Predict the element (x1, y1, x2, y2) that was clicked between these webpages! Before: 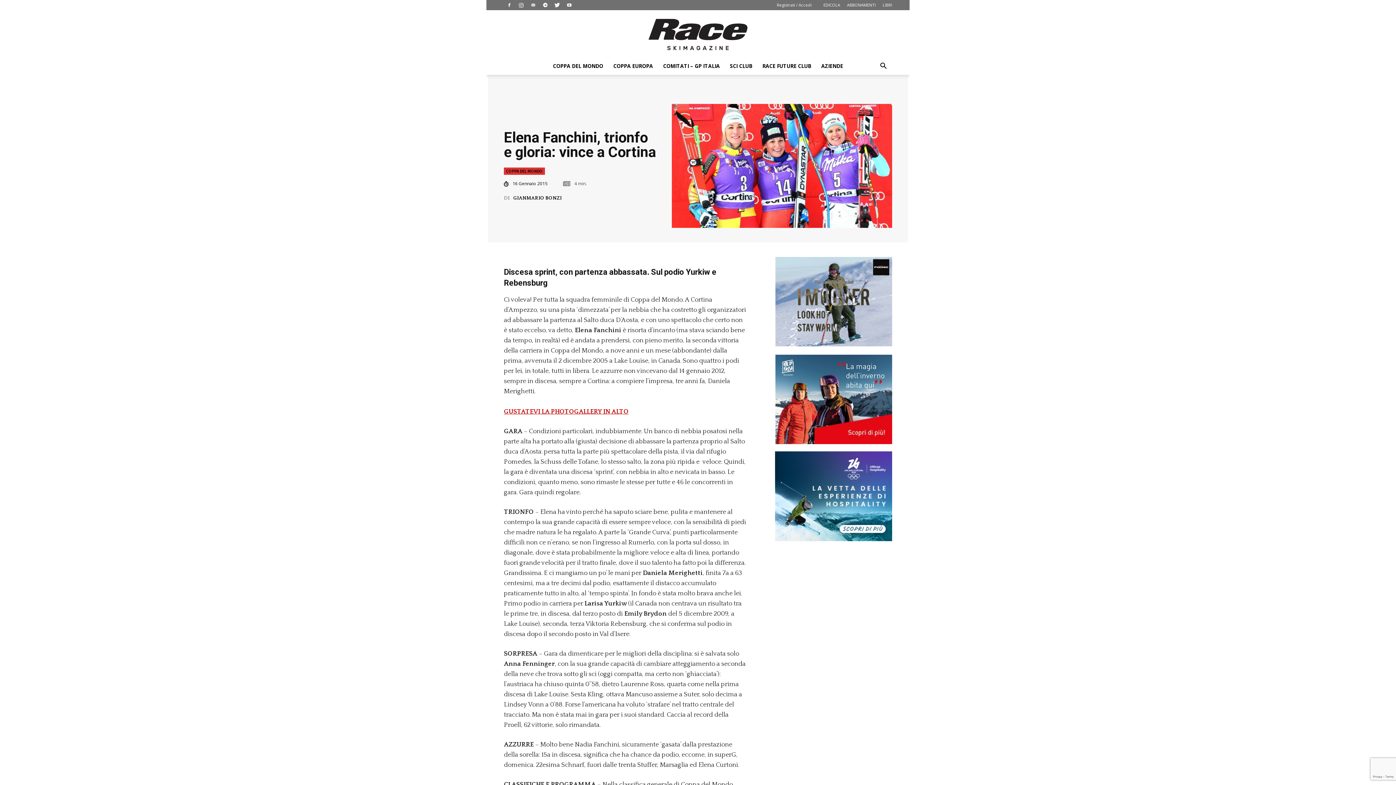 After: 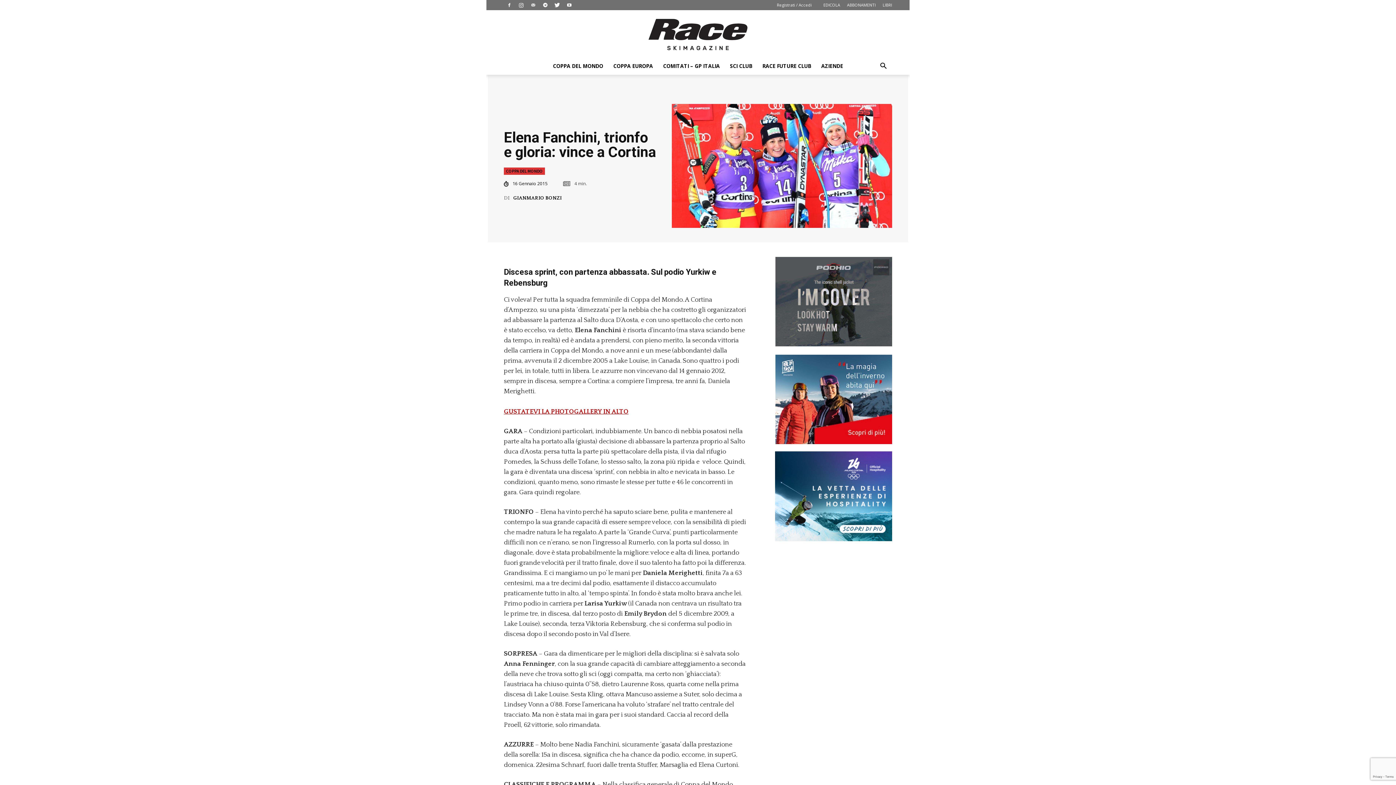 Action: label: 
GUSTATEVI LA PHOTOGALLERY IN ALTO bbox: (504, 408, 628, 415)